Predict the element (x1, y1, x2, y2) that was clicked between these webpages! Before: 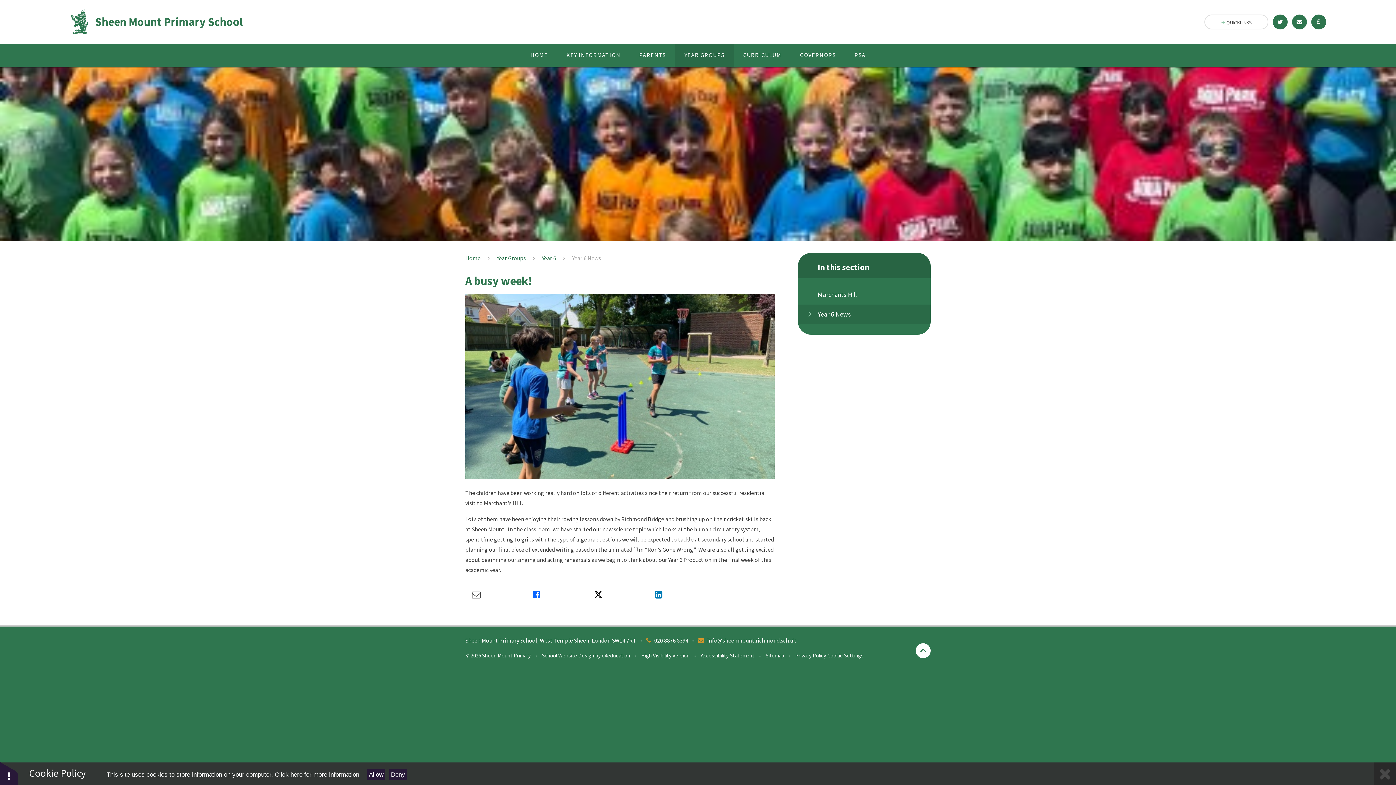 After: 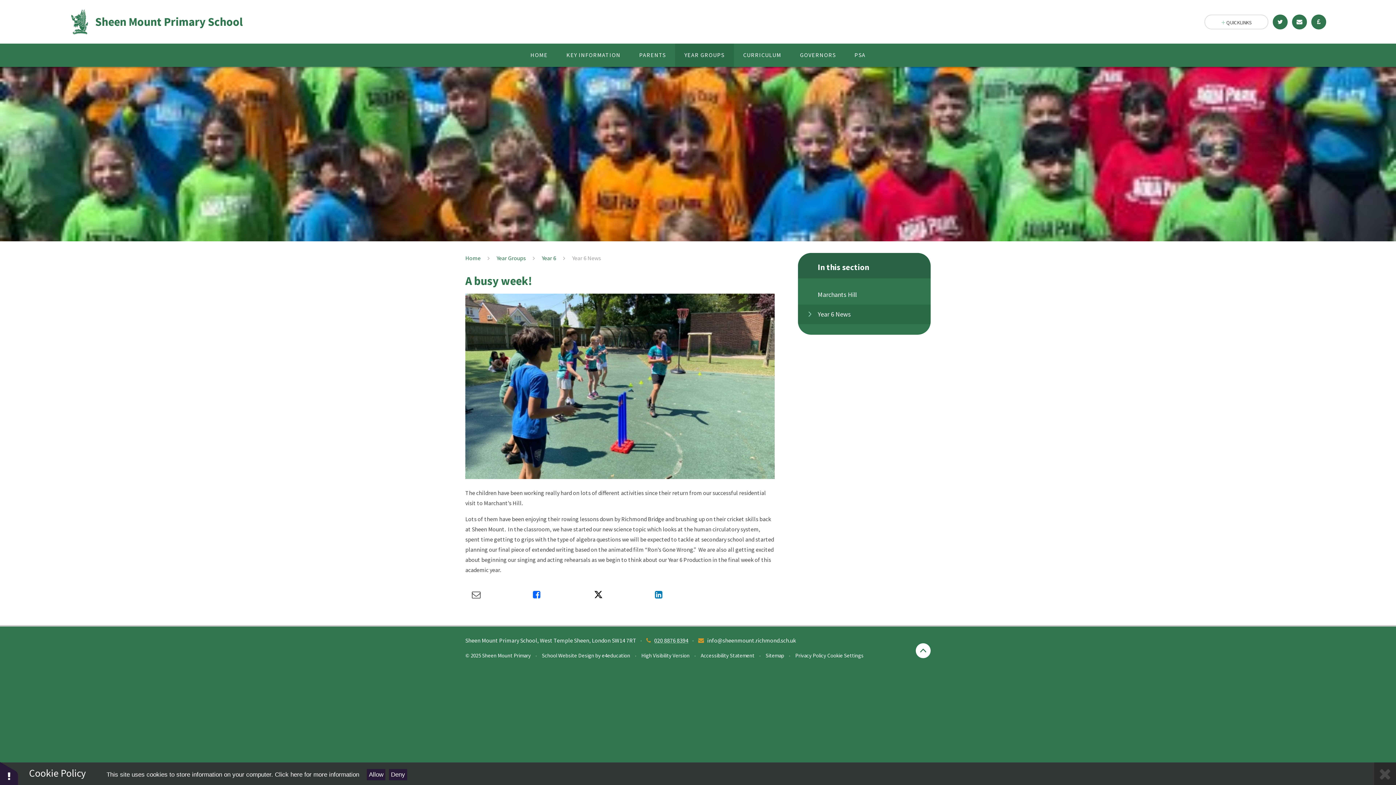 Action: label: 020 8876 8394 bbox: (646, 637, 688, 644)